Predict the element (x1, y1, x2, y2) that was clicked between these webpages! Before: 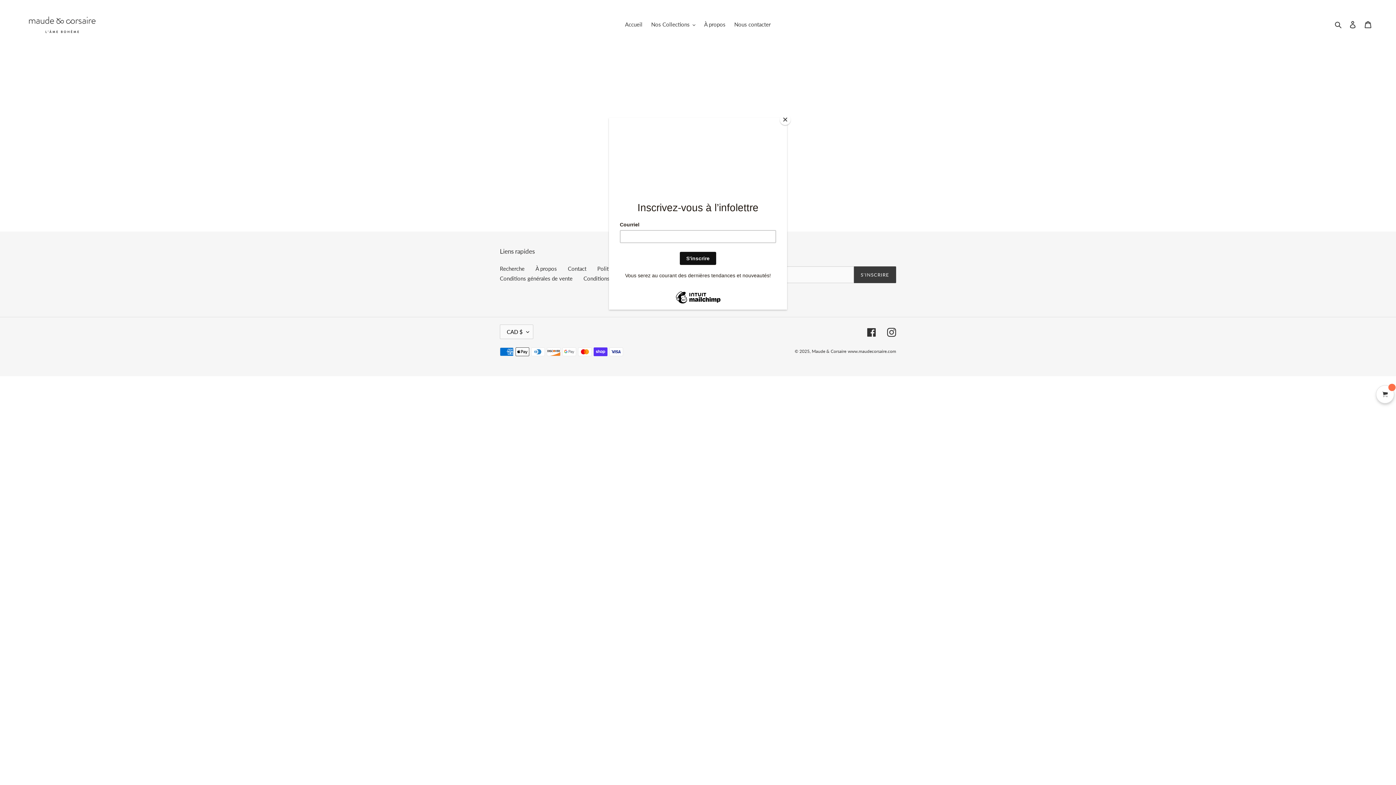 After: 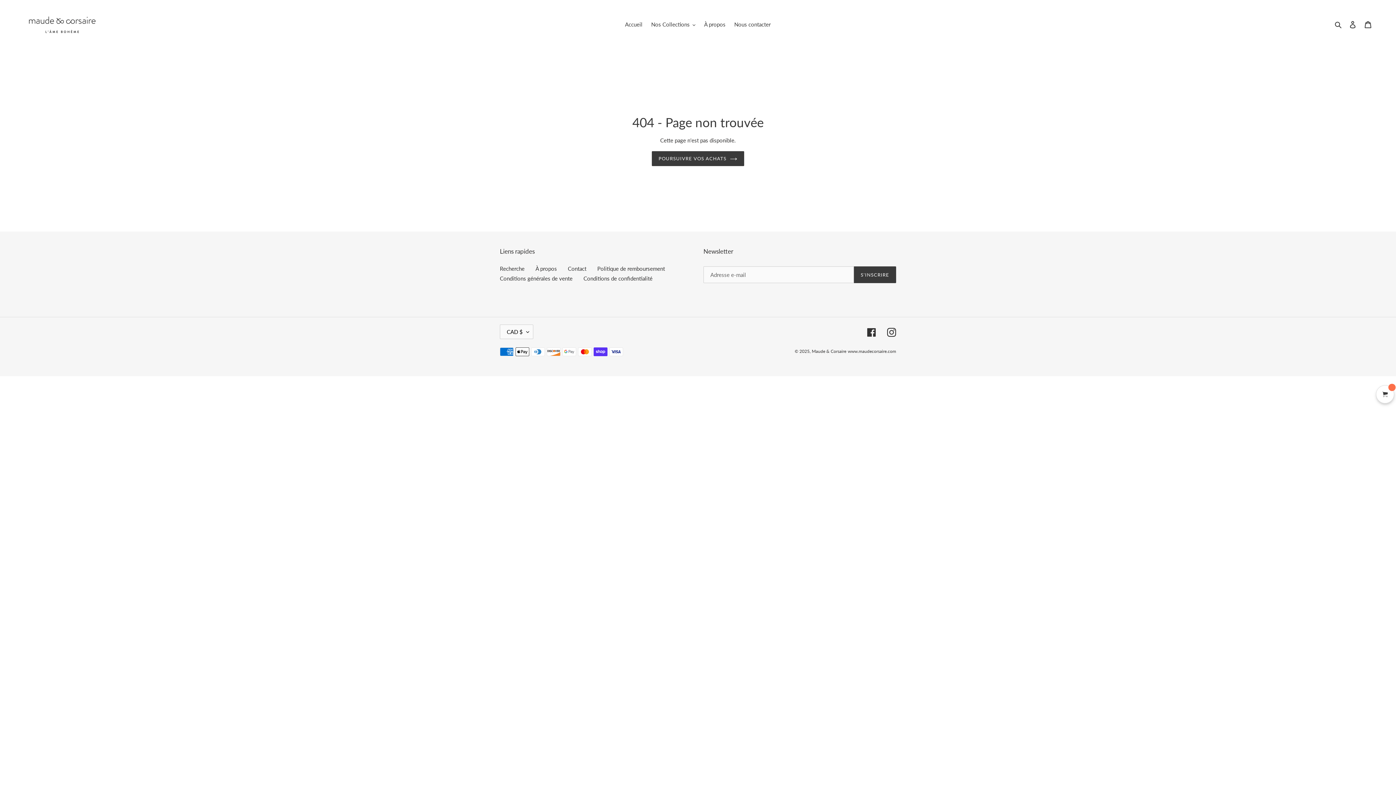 Action: bbox: (780, 114, 790, 125) label: Close